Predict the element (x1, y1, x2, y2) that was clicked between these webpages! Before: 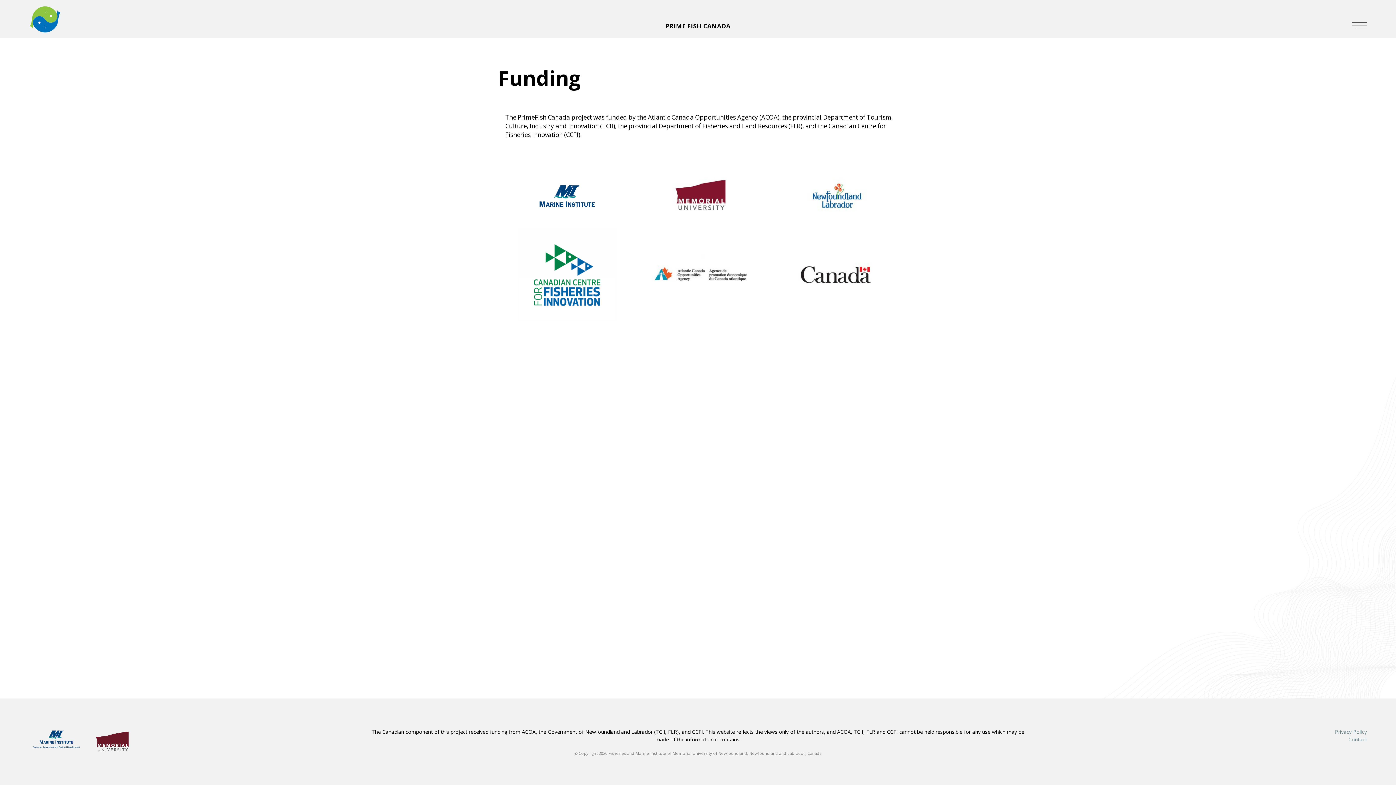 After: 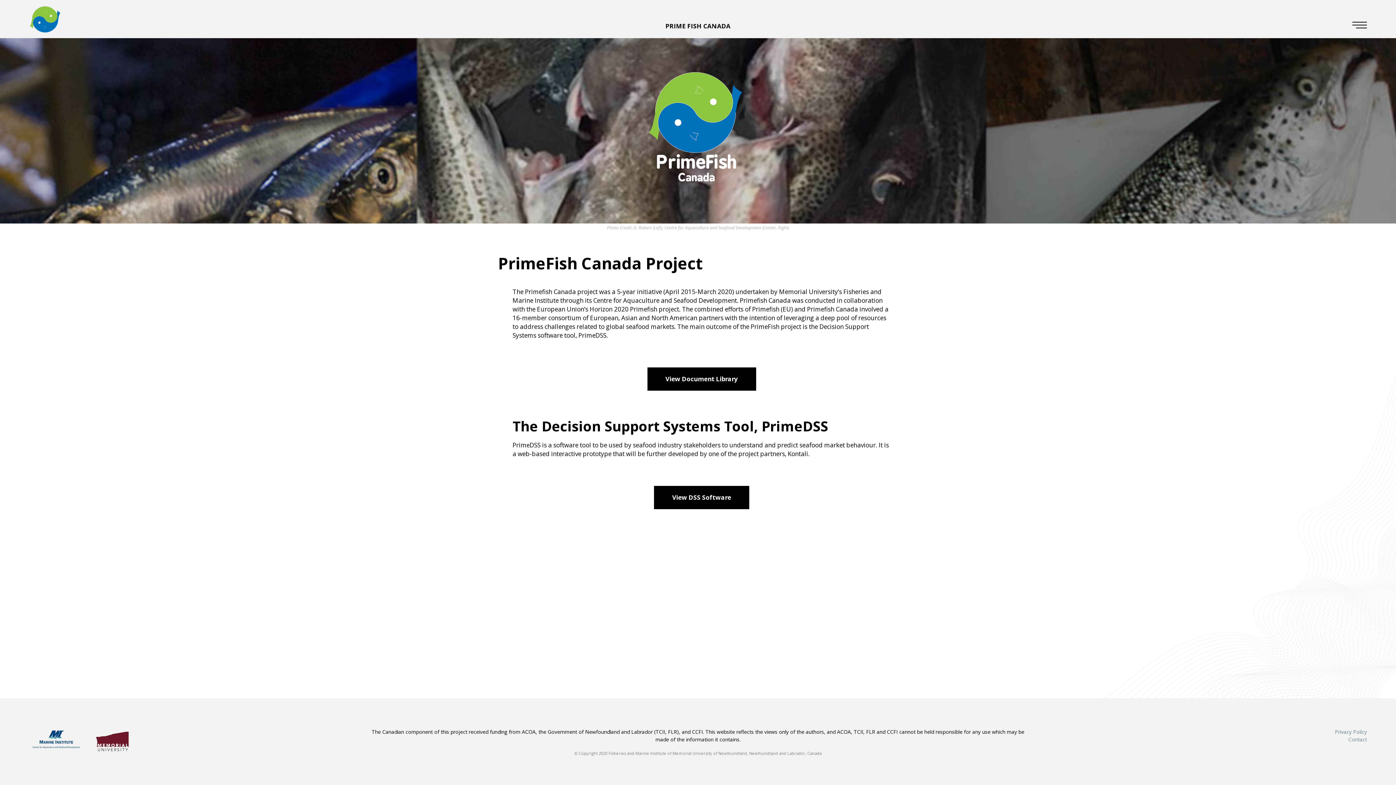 Action: bbox: (29, 5, 61, 32)